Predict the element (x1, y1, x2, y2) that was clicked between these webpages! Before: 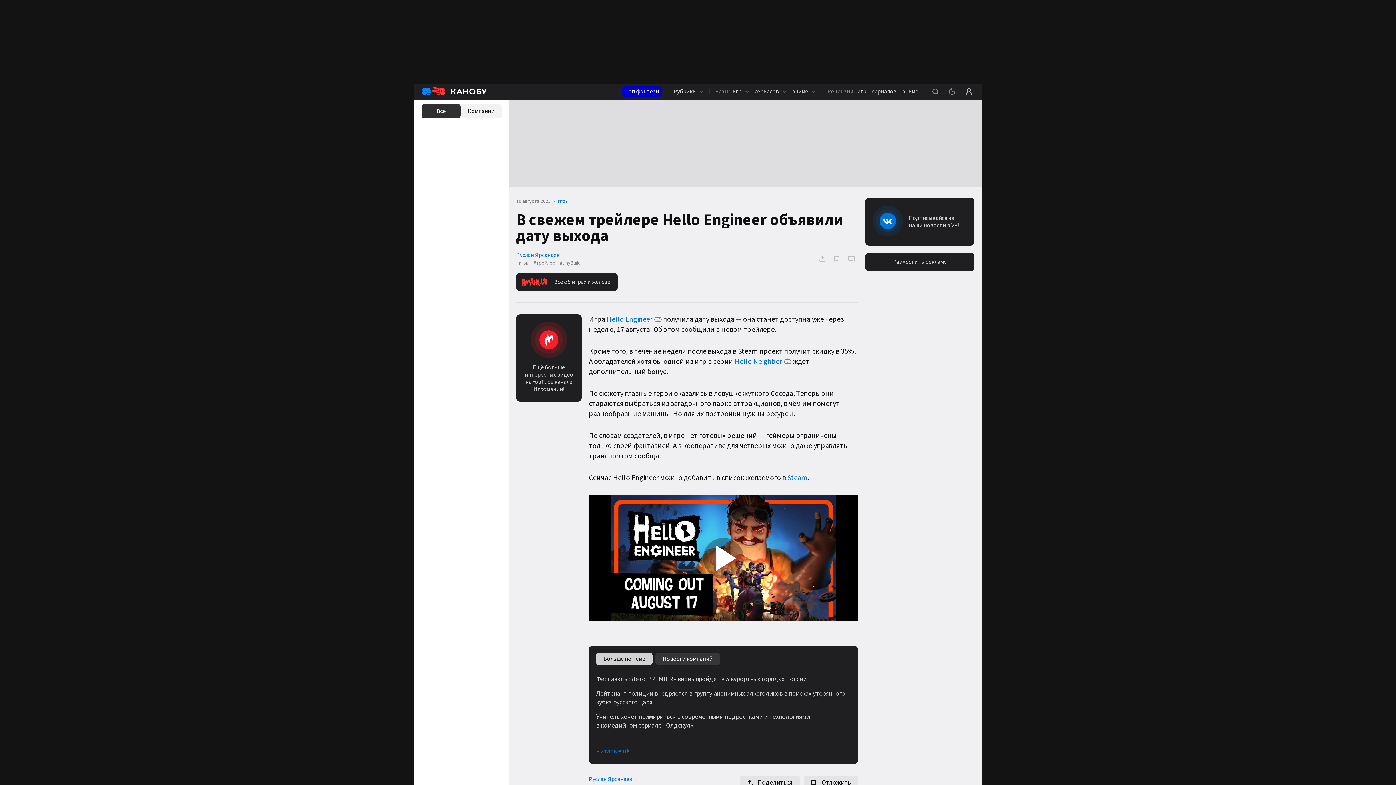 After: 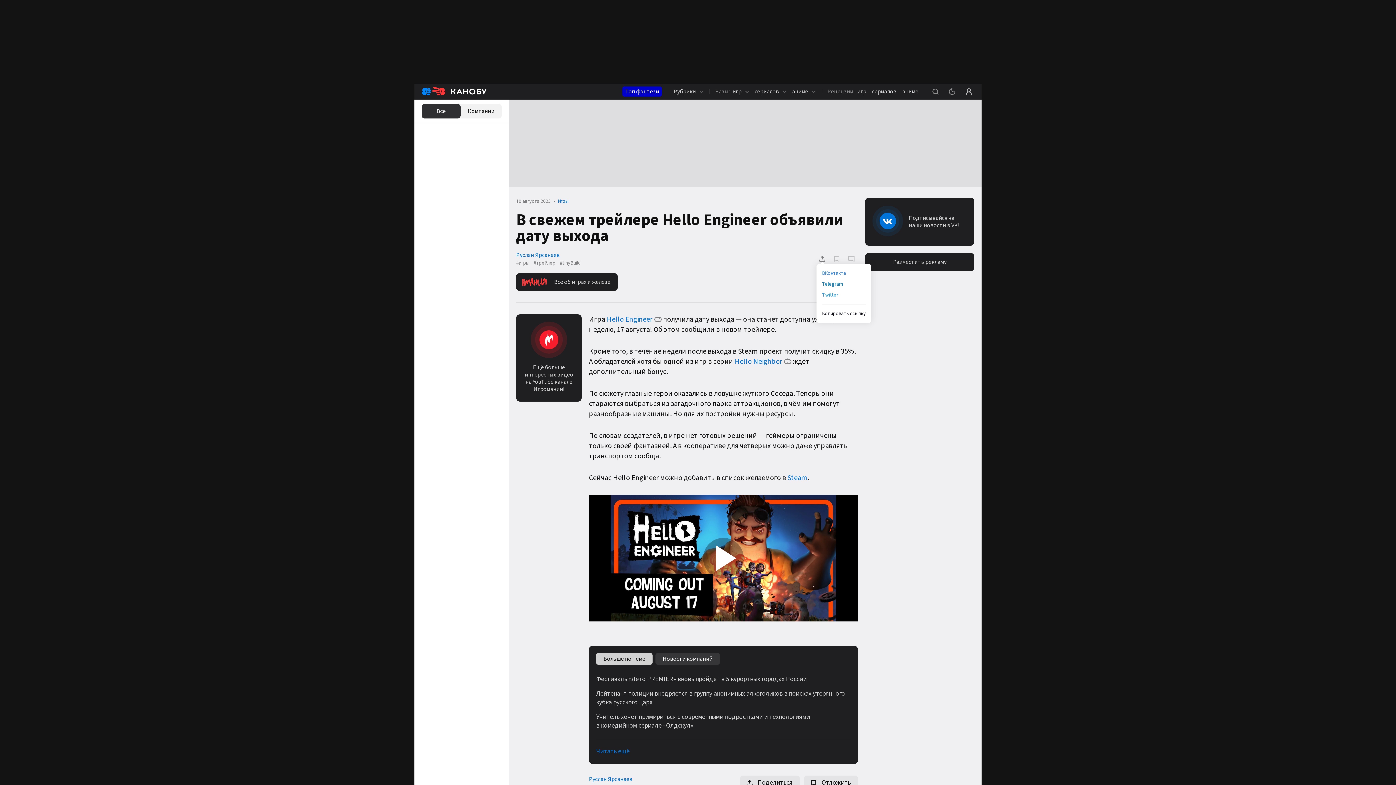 Action: bbox: (818, 255, 826, 262)